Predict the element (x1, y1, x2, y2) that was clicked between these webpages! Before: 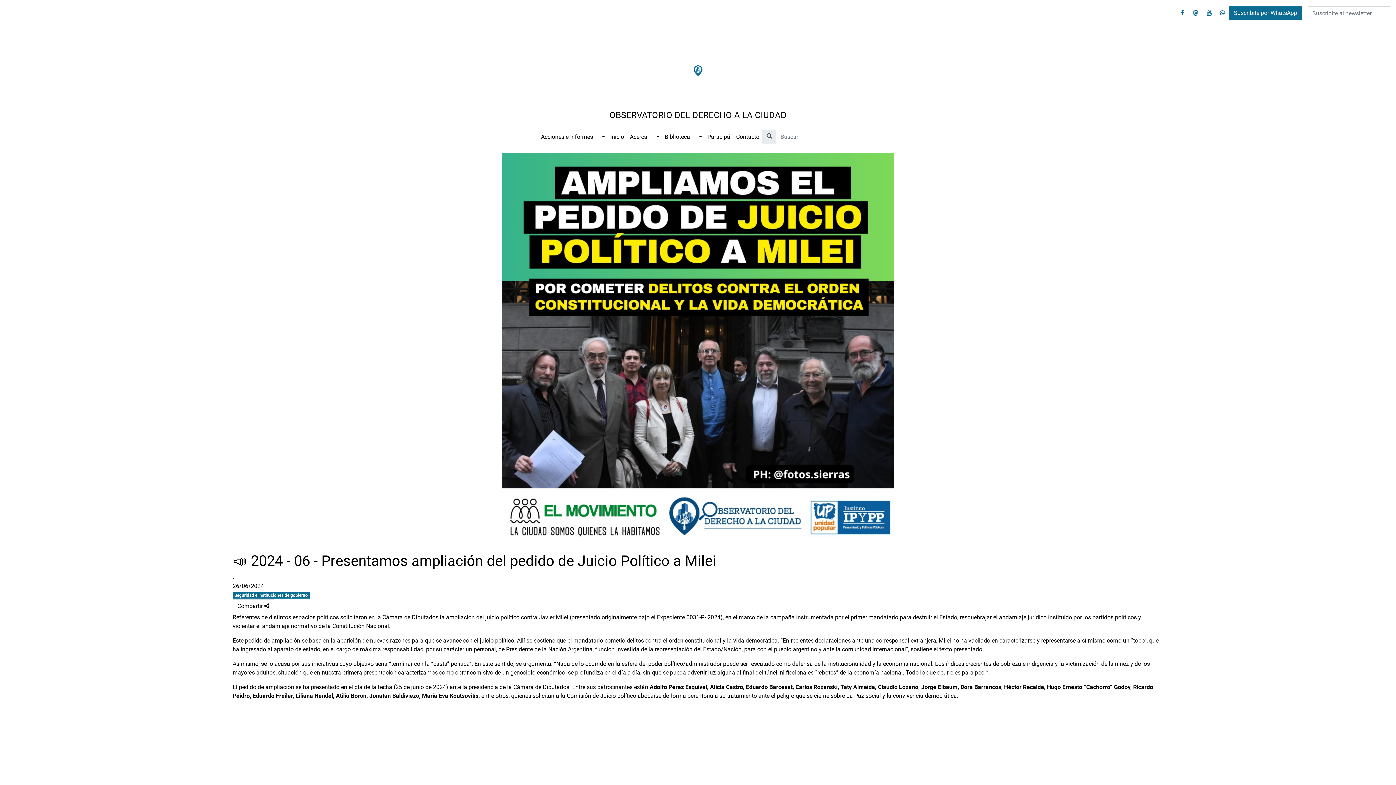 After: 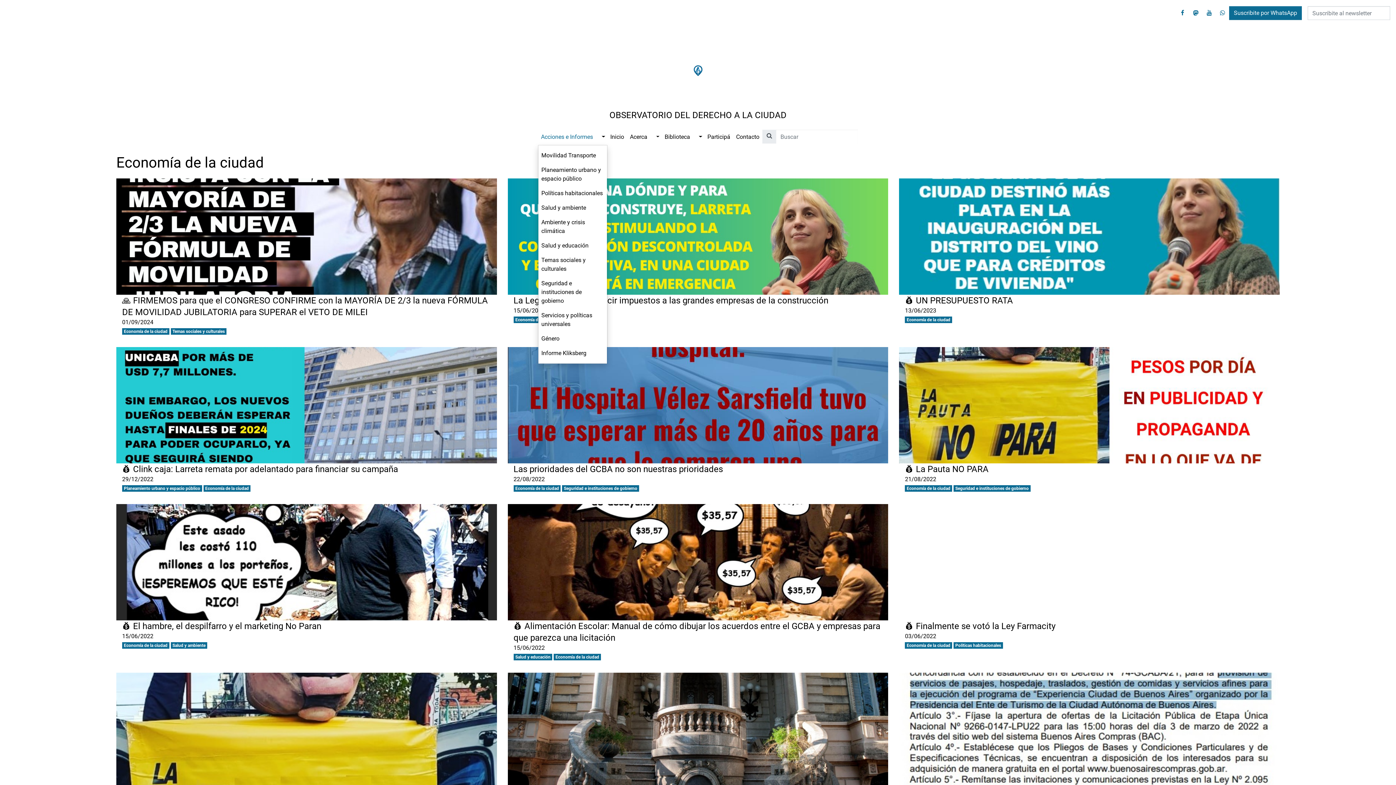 Action: label: Acciones e Informes bbox: (538, 129, 596, 144)